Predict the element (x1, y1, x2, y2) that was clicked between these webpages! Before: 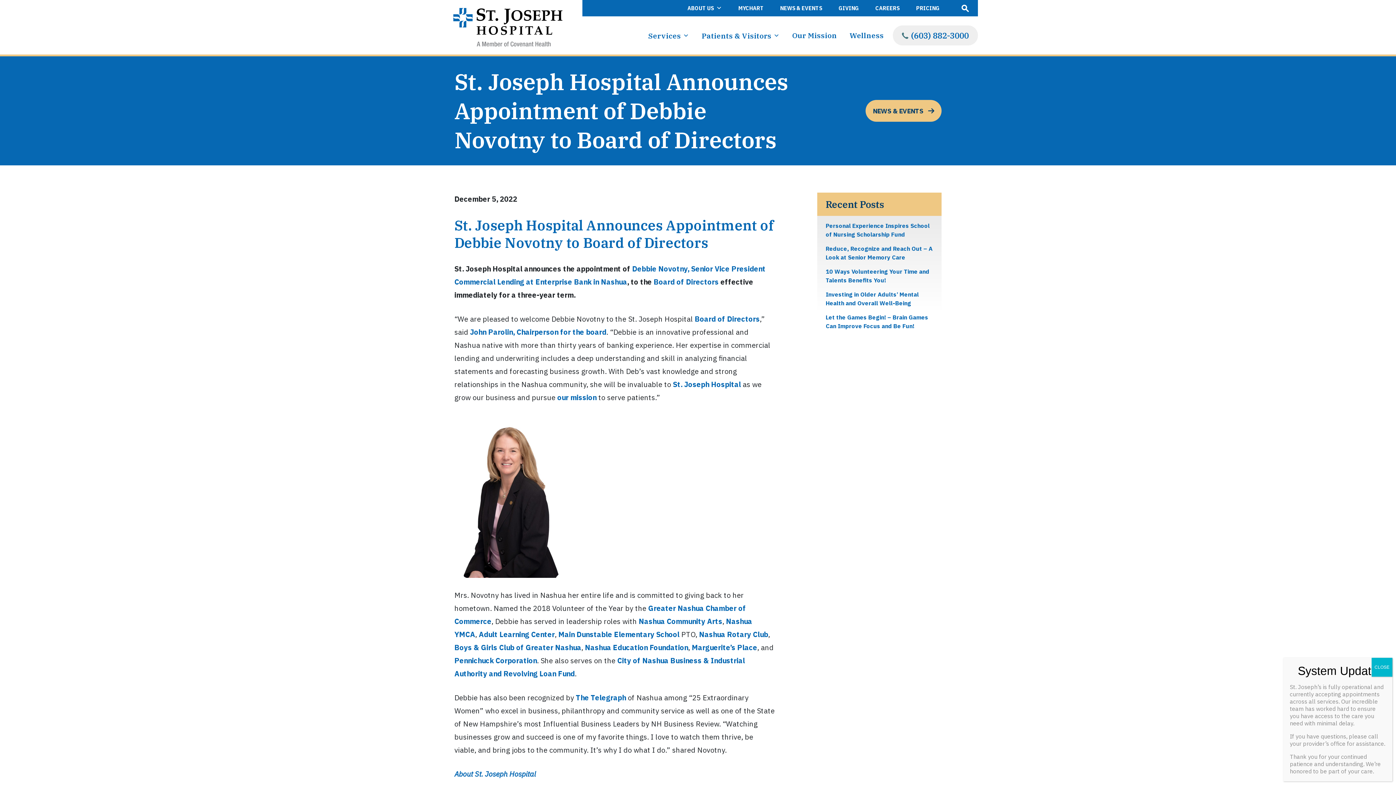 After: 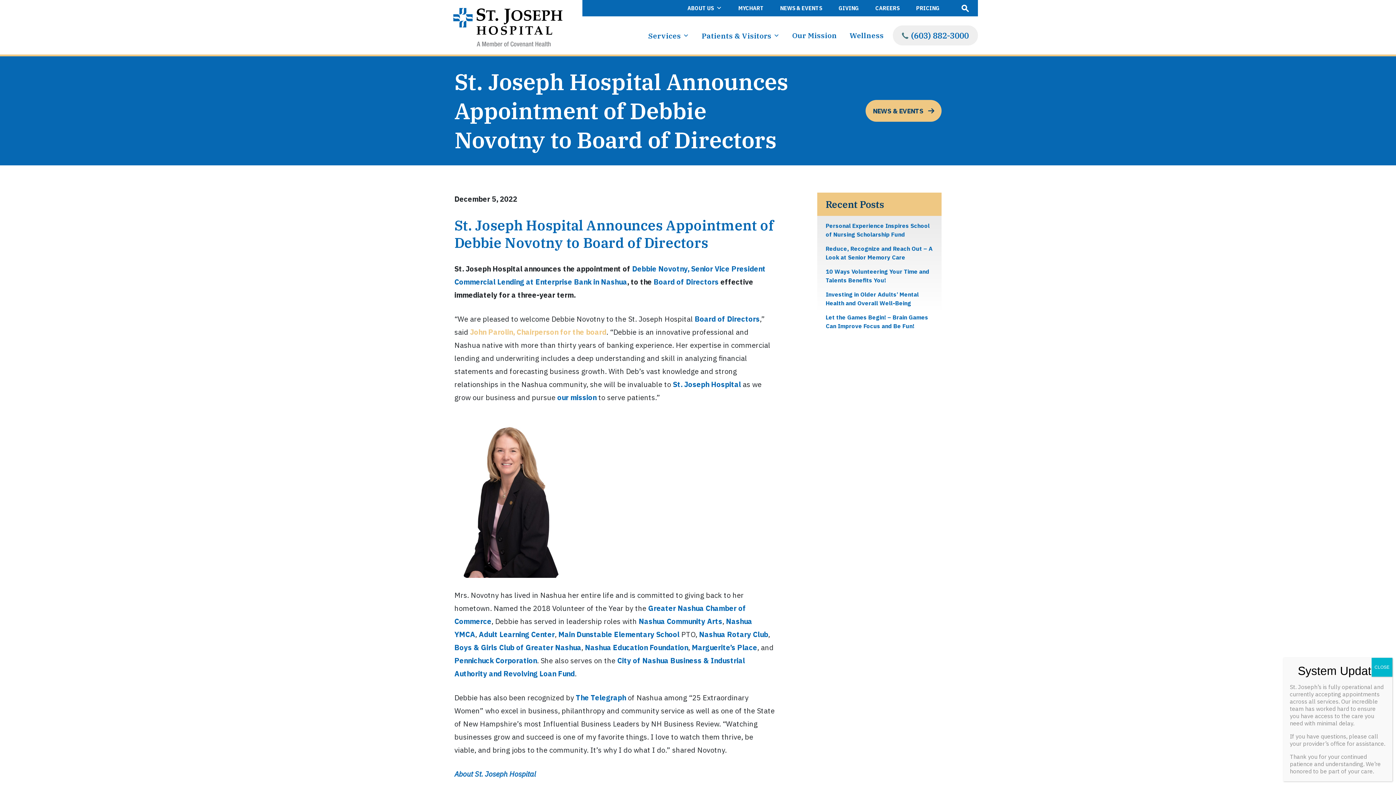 Action: label: John Parolin, Chairperson for the board bbox: (470, 327, 606, 337)